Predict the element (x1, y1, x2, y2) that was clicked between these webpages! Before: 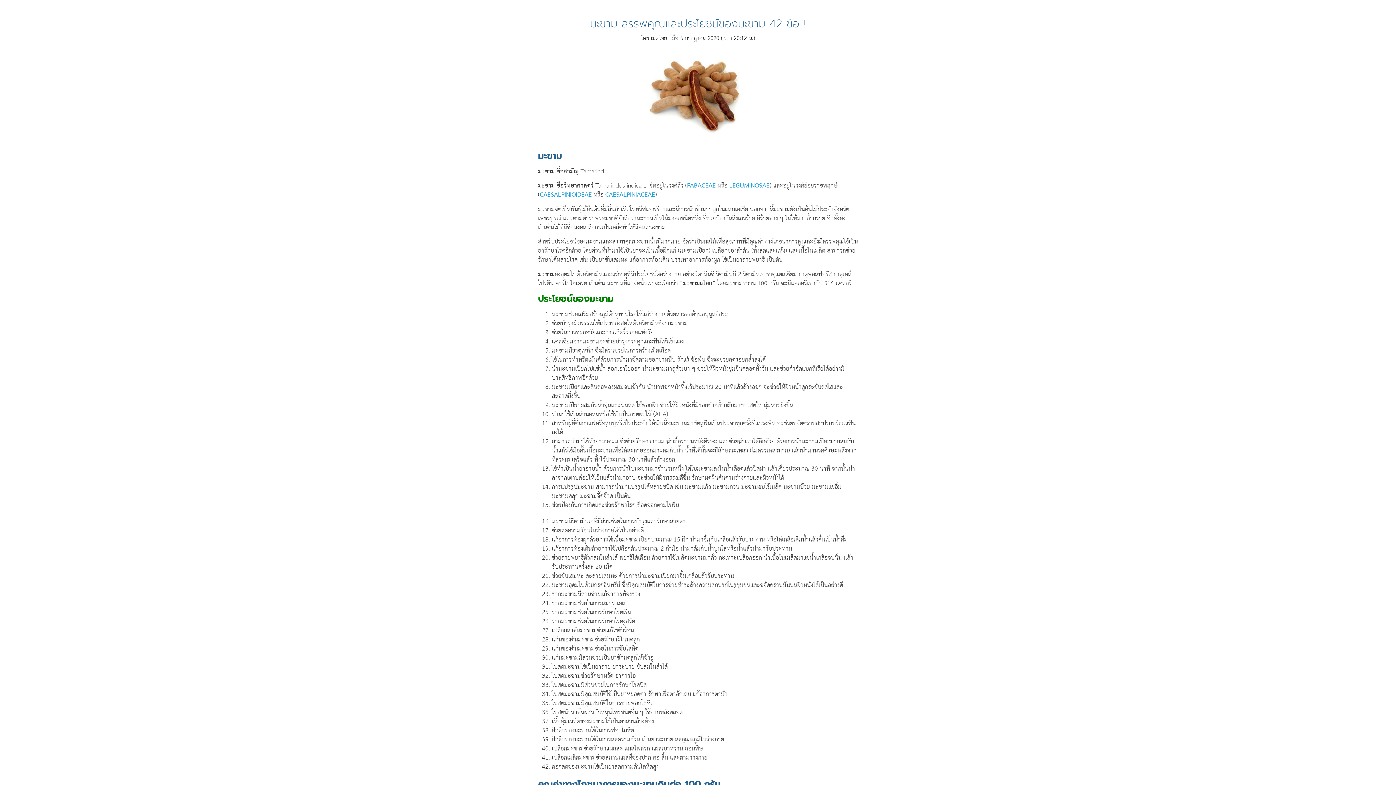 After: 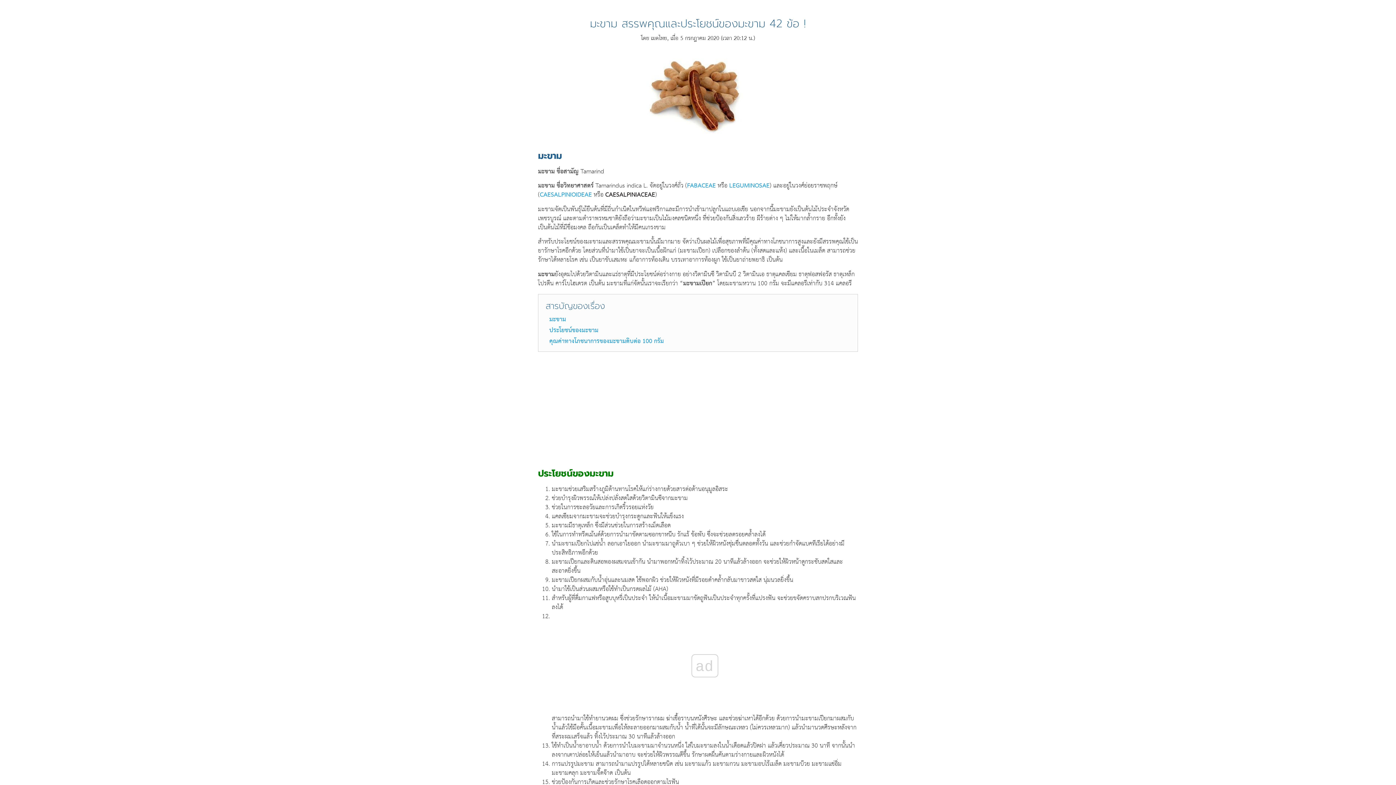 Action: bbox: (605, 189, 655, 200) label: CAESALPINIACEAE